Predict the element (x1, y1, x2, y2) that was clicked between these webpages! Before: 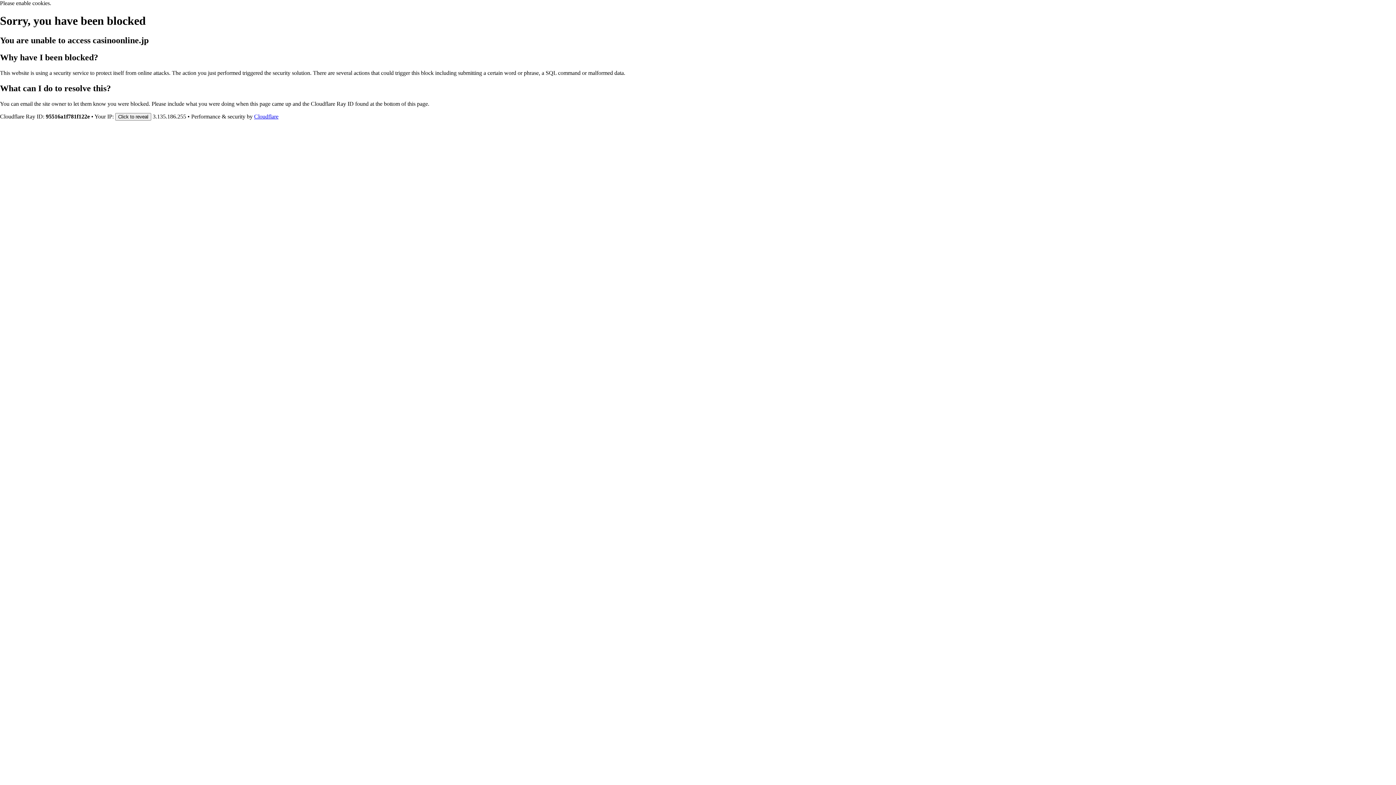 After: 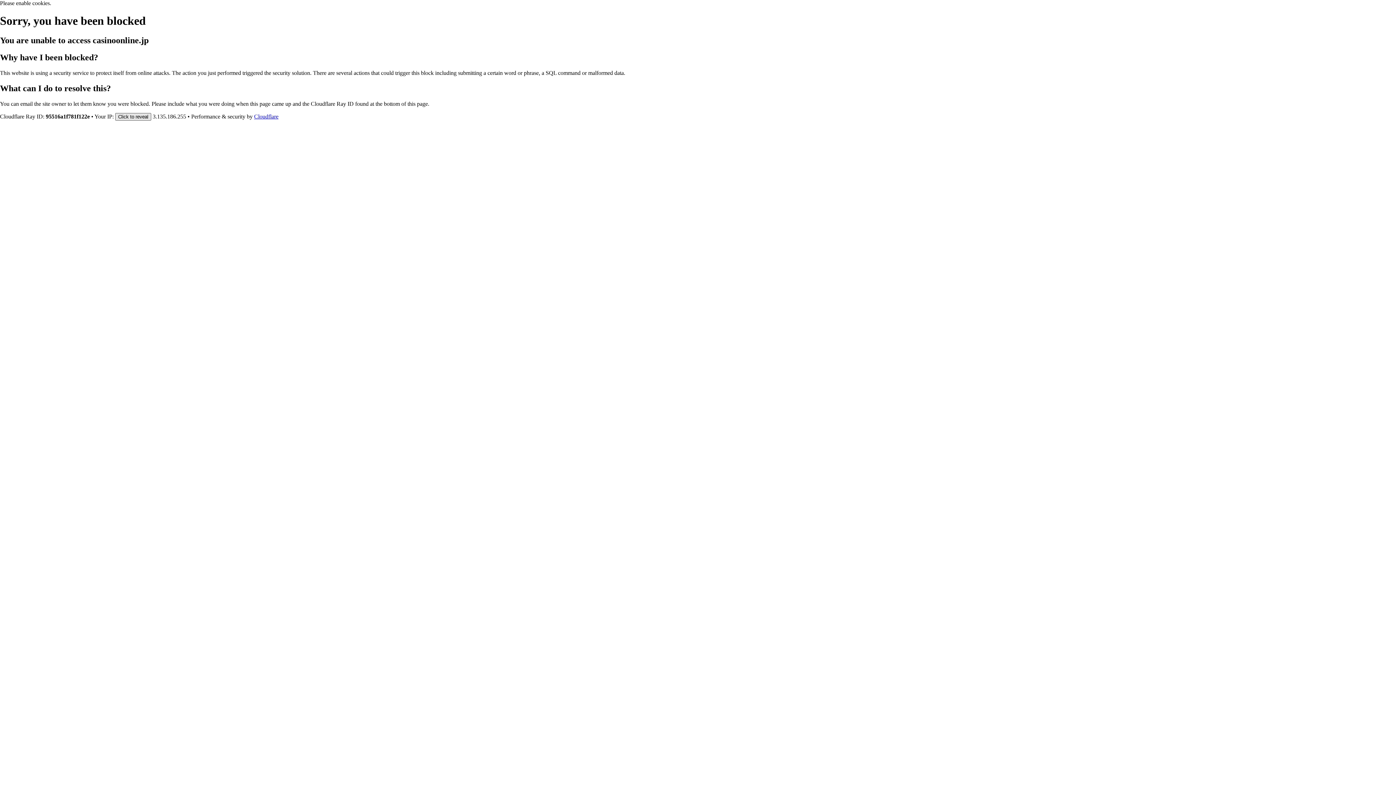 Action: bbox: (115, 112, 151, 120) label: Click to reveal